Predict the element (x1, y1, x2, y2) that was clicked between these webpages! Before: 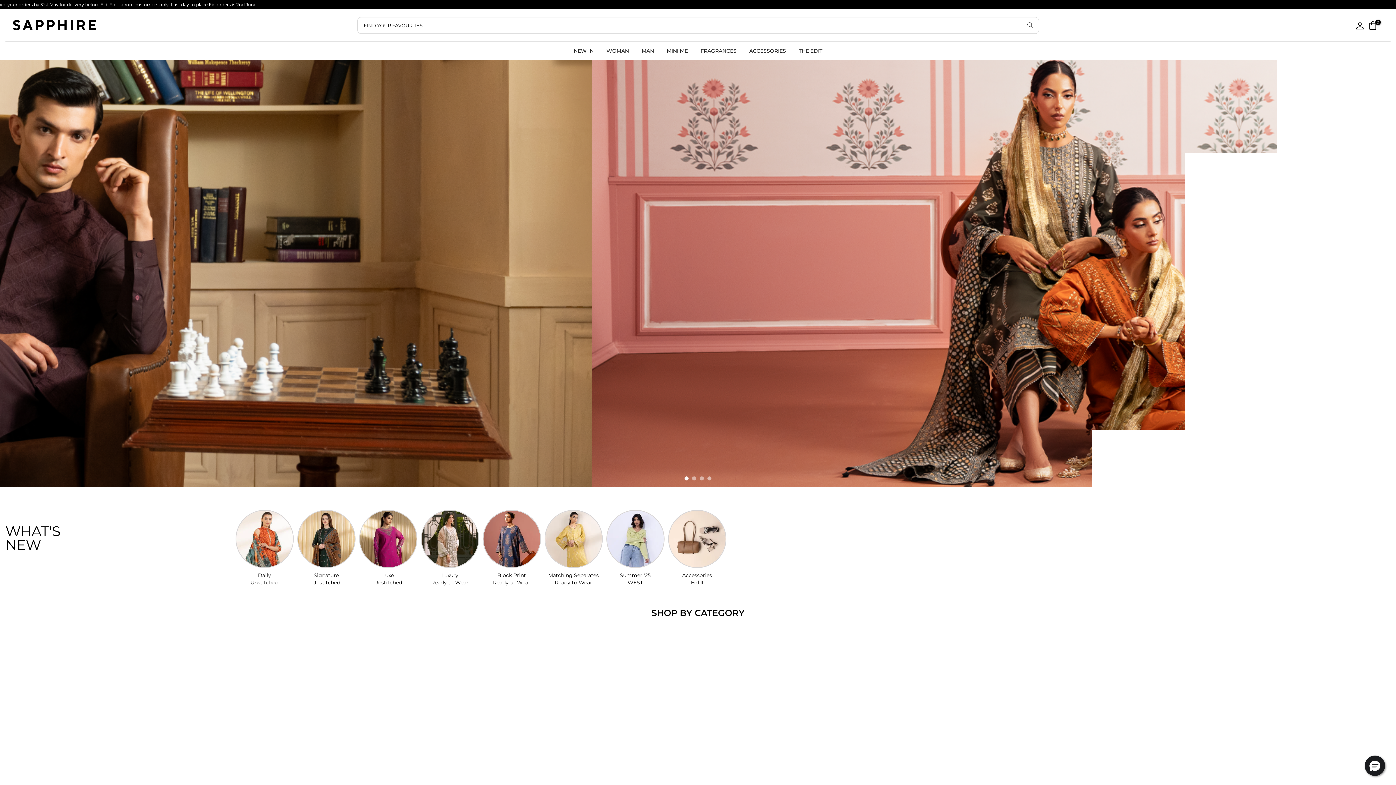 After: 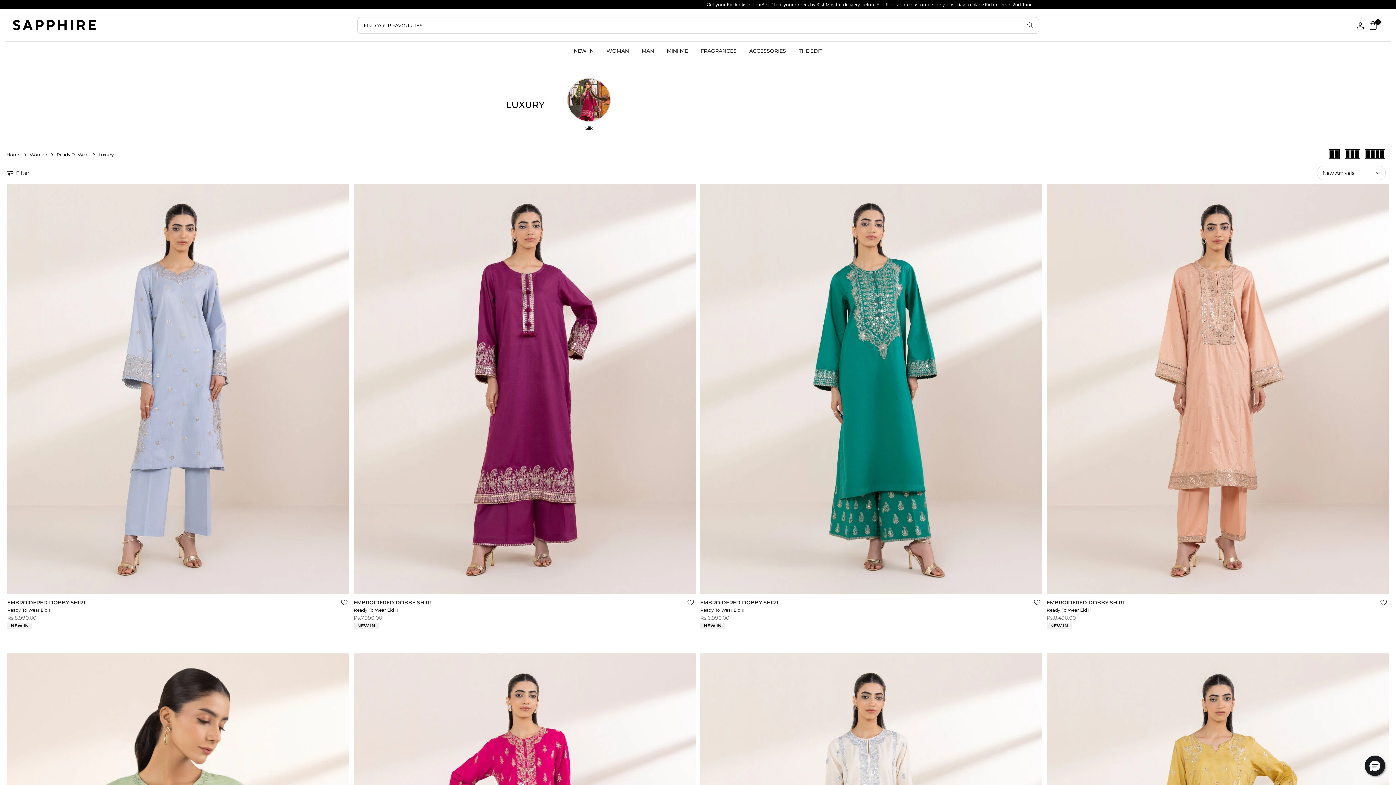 Action: label: Luxury
Ready to Wear bbox: (420, 510, 479, 586)